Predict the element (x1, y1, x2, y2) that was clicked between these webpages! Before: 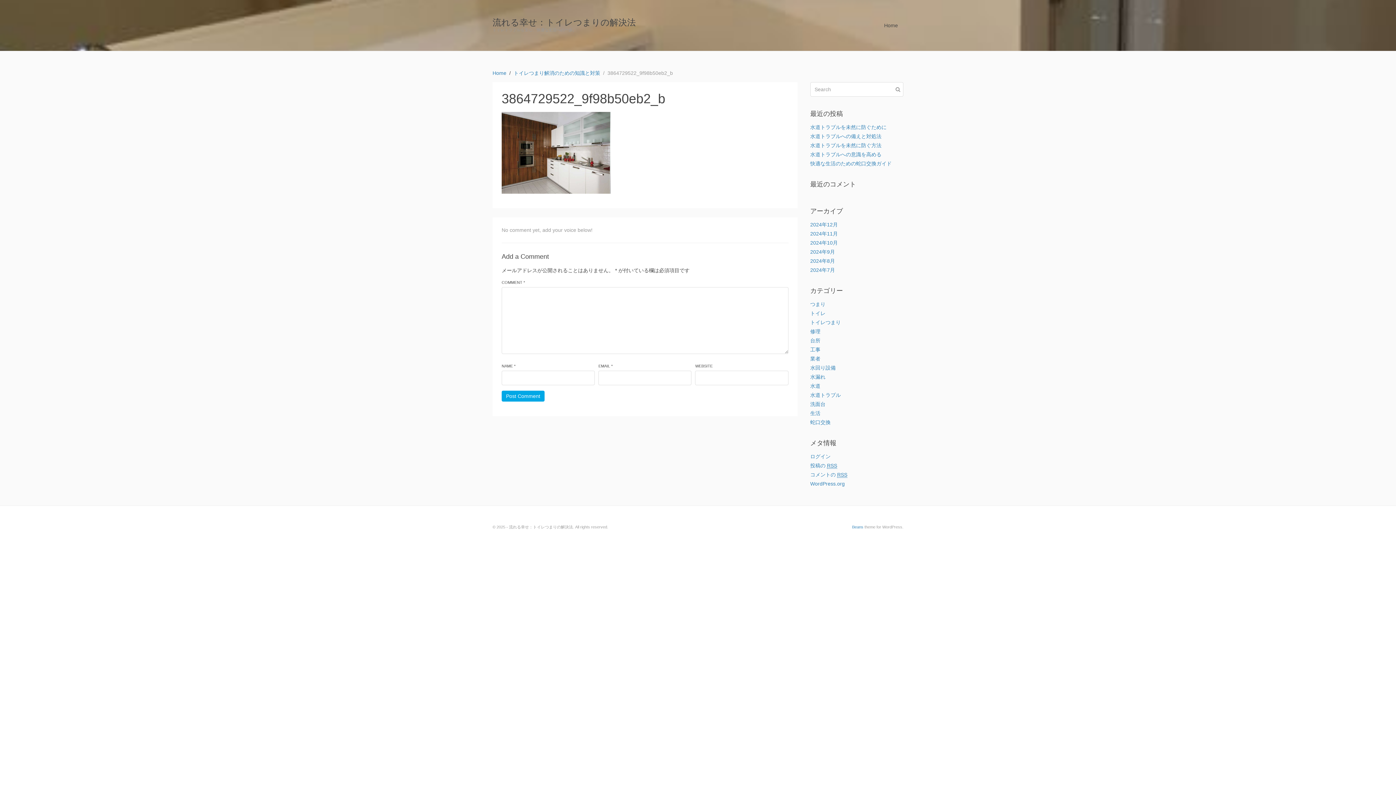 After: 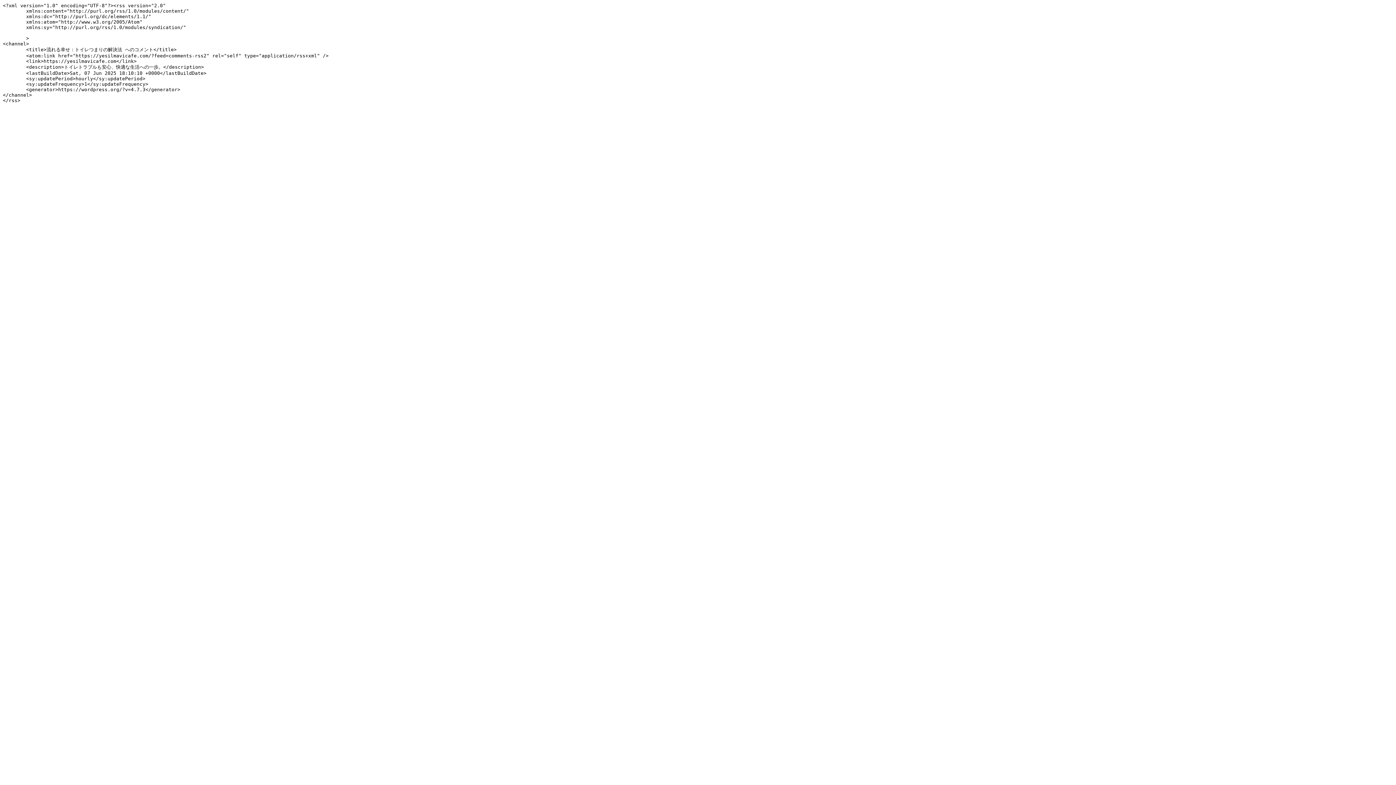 Action: bbox: (810, 472, 847, 478) label: コメントの RSS